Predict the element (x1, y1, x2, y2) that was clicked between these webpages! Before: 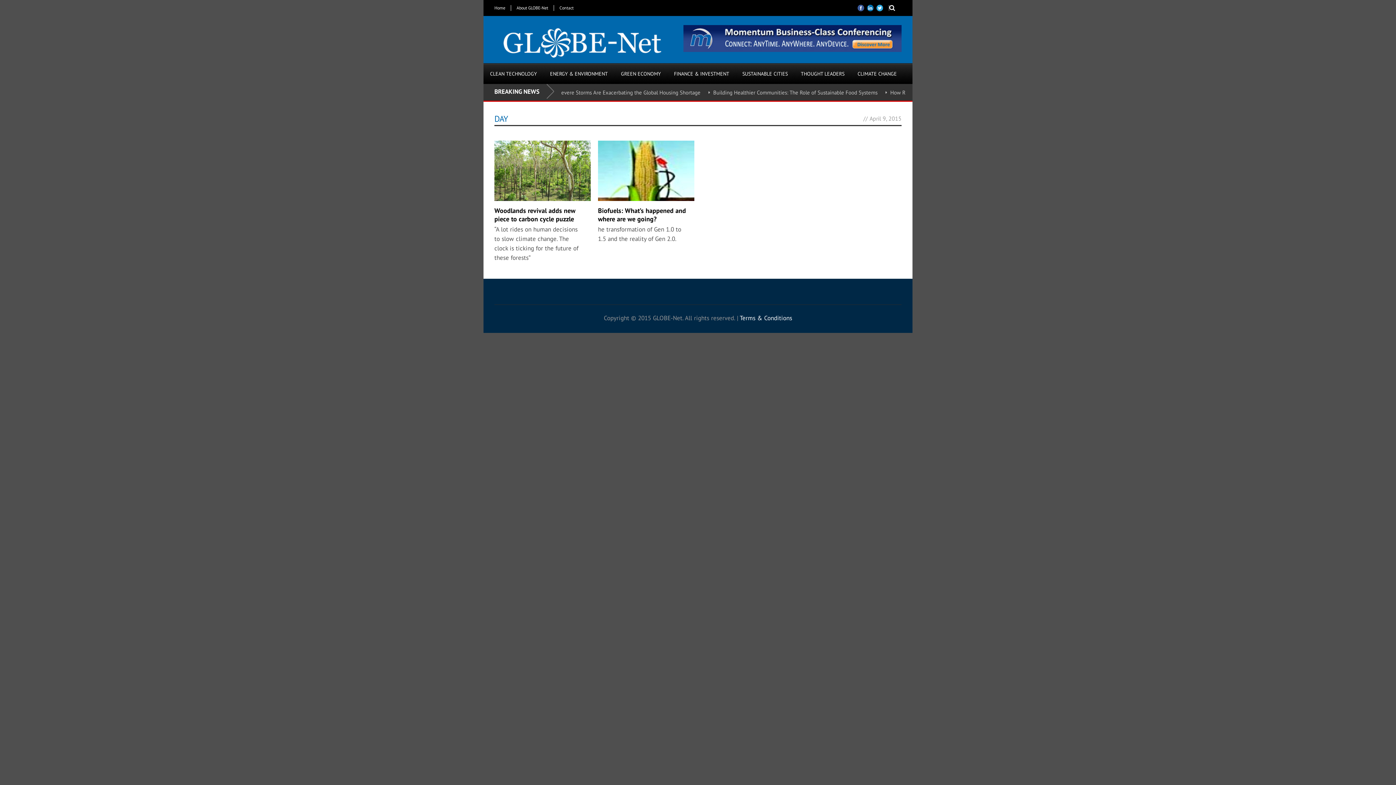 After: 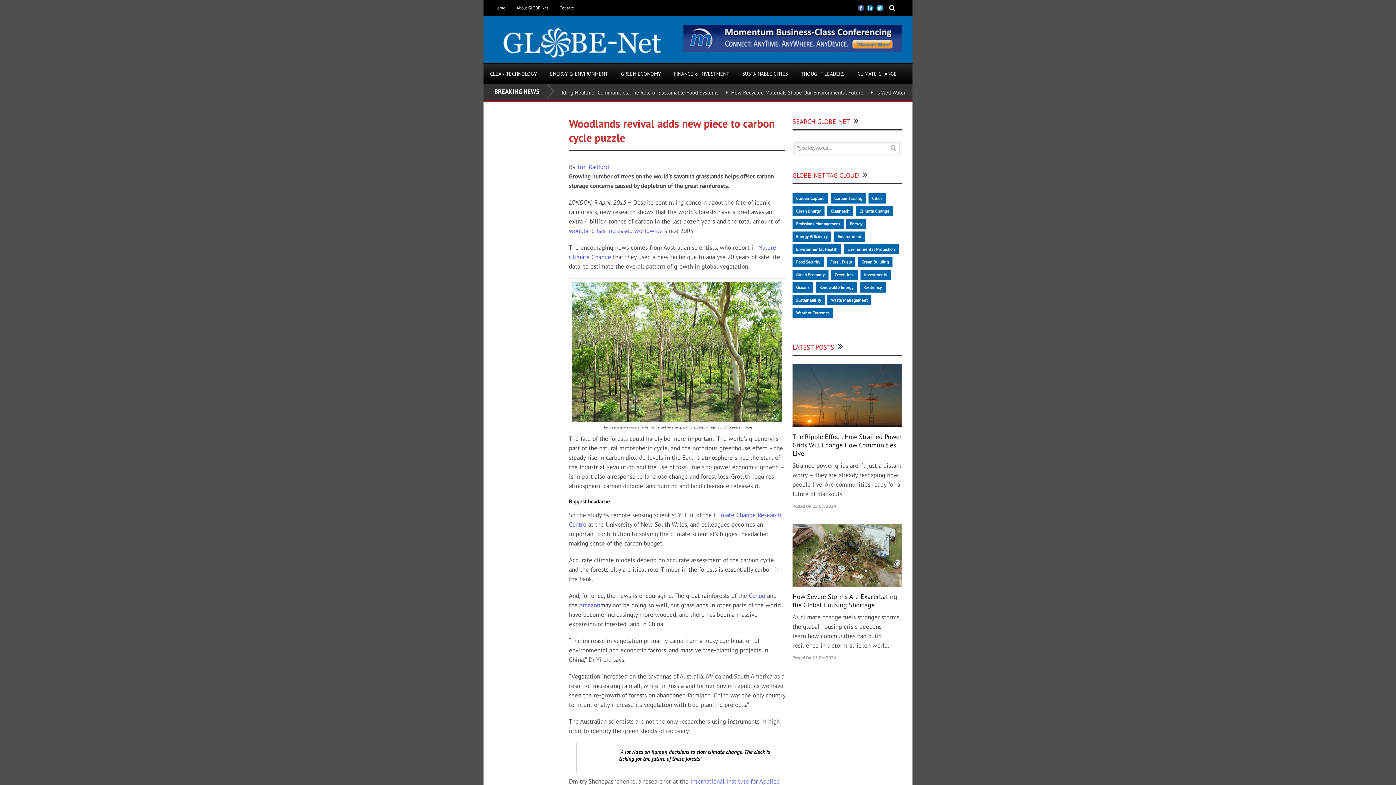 Action: bbox: (494, 206, 575, 223) label: Woodlands revival adds new piece to carbon cycle puzzle